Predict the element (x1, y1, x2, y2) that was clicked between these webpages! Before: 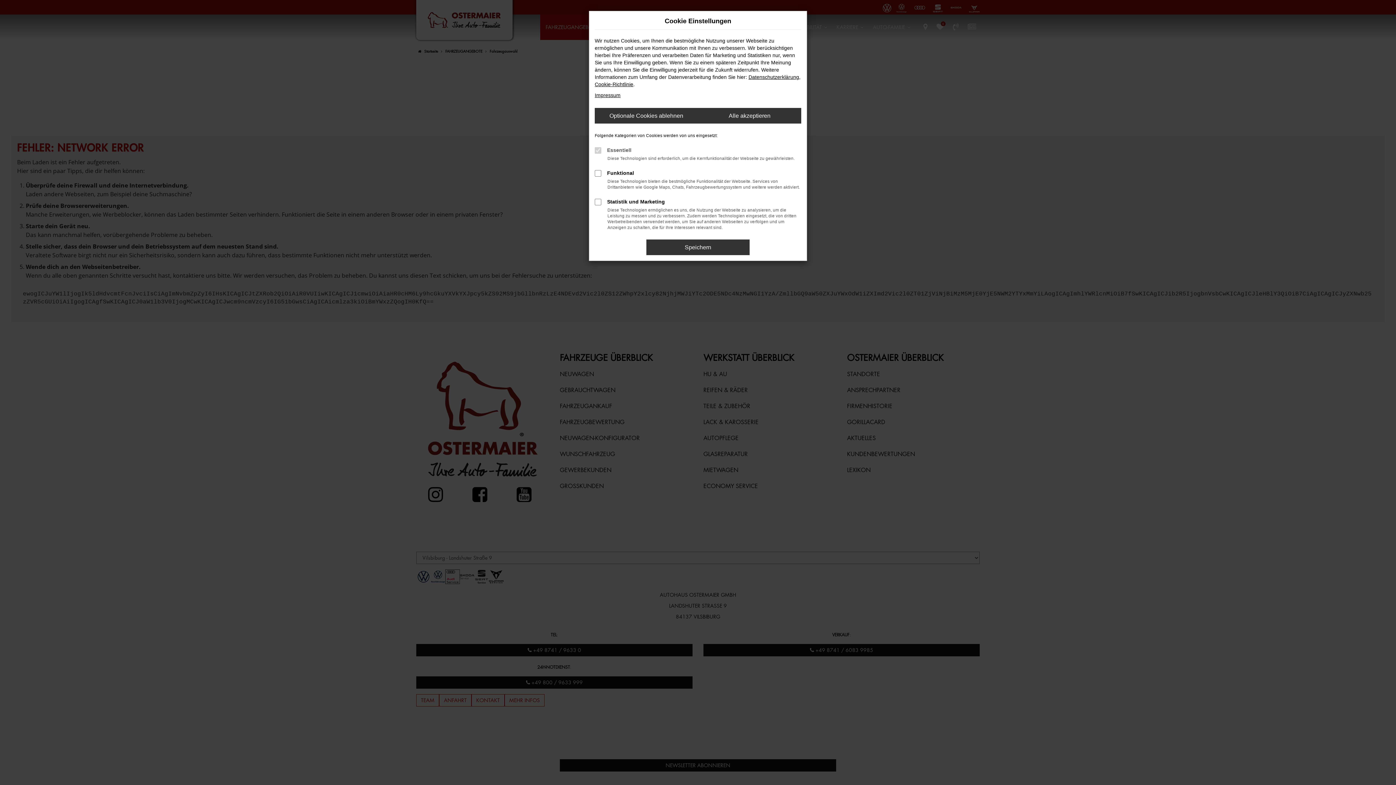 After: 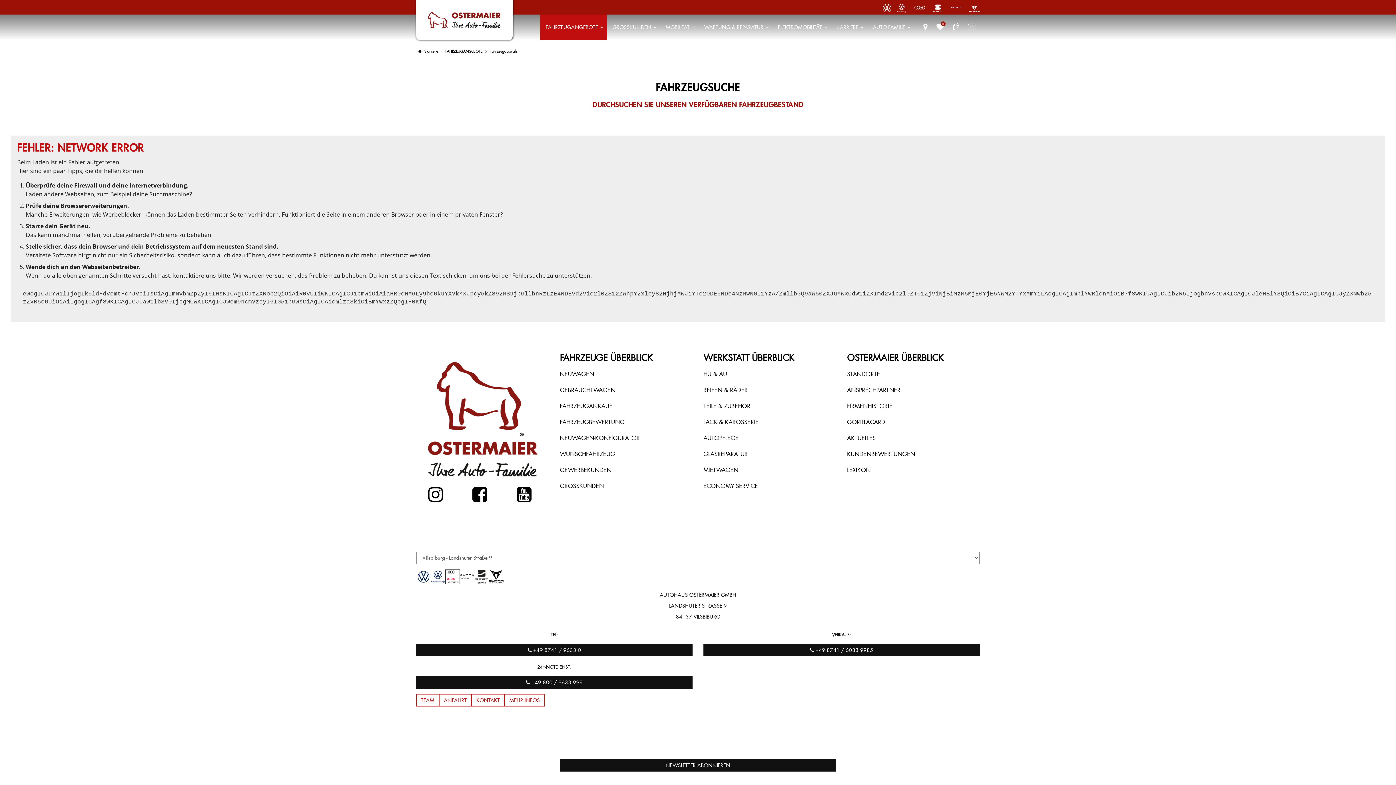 Action: label: Optionale Cookies ablehnen bbox: (594, 108, 698, 123)